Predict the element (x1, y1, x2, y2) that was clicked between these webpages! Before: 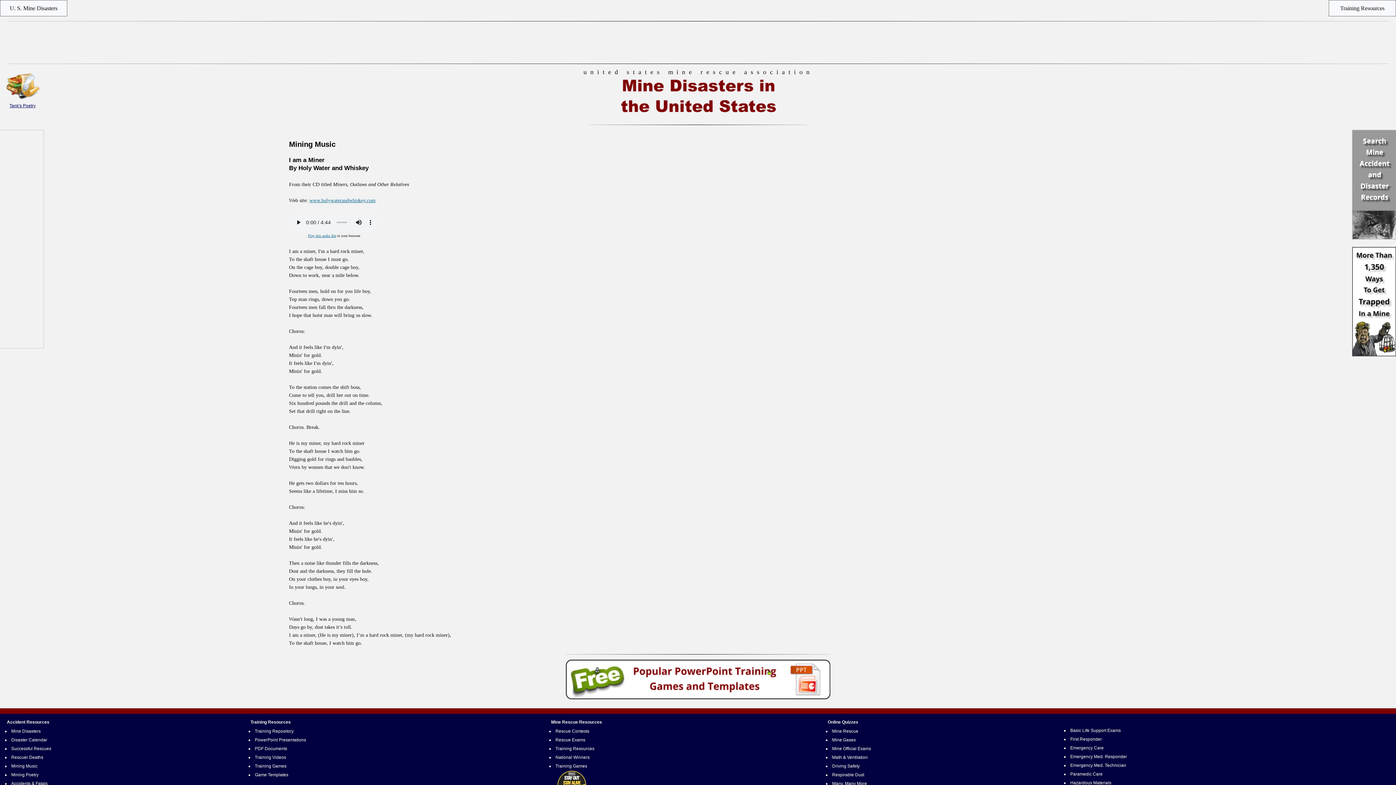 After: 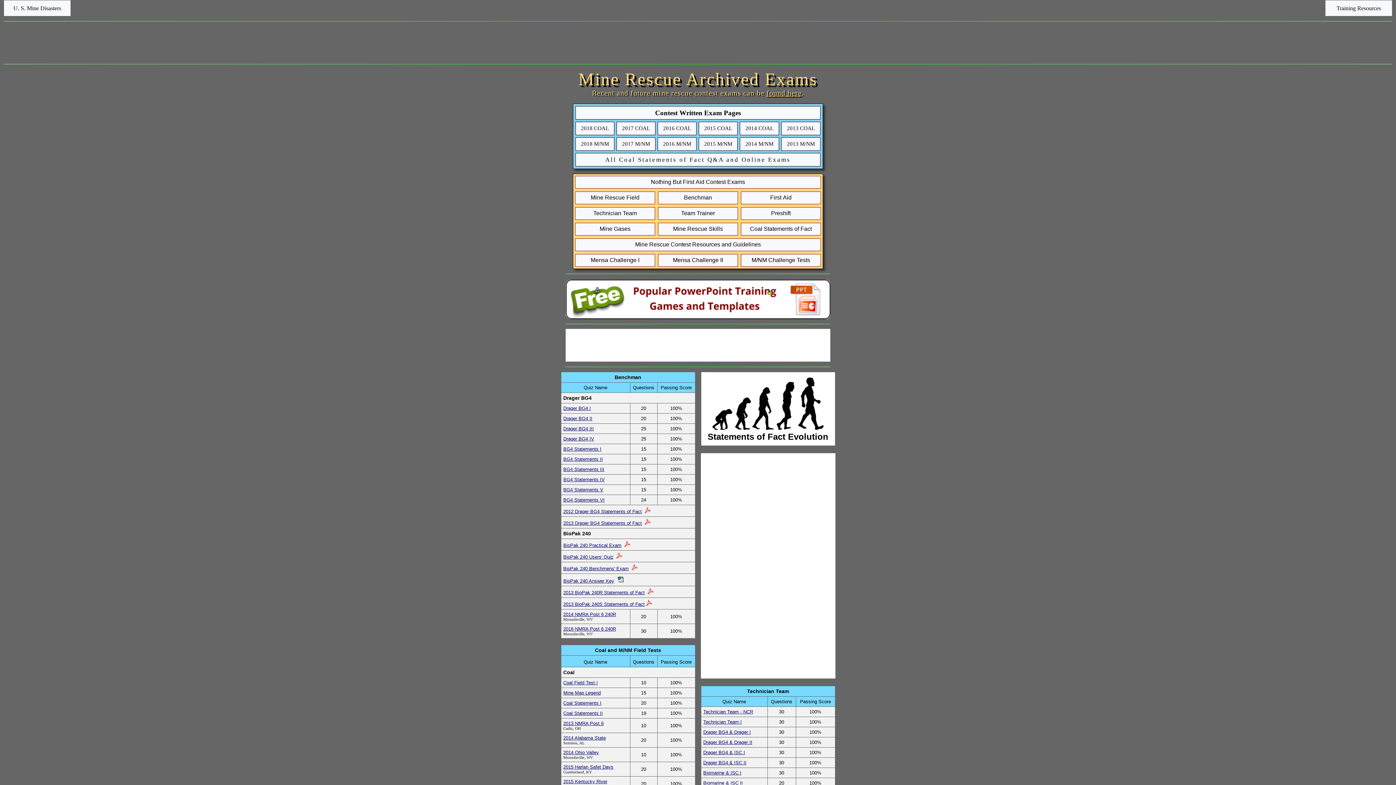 Action: label: Rescue Exams bbox: (554, 736, 586, 744)